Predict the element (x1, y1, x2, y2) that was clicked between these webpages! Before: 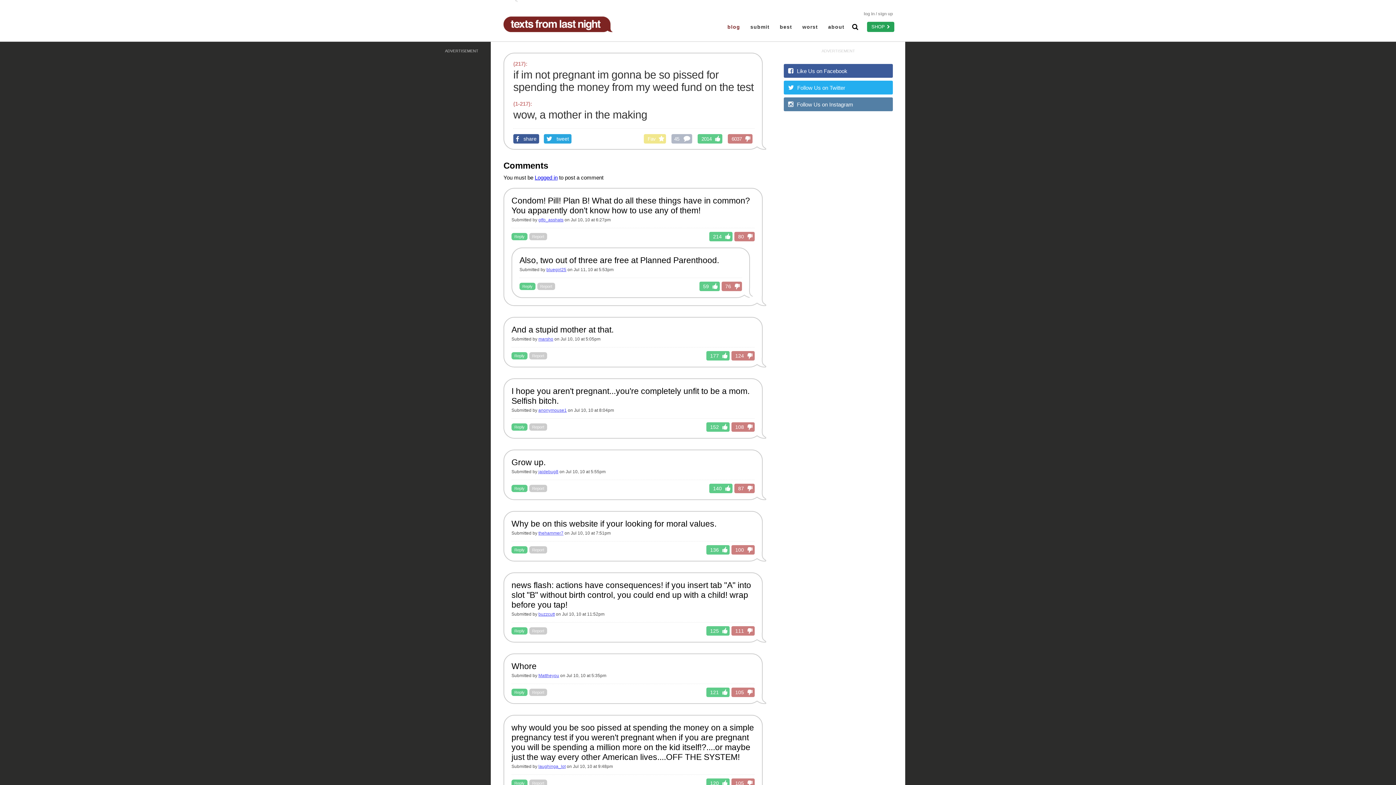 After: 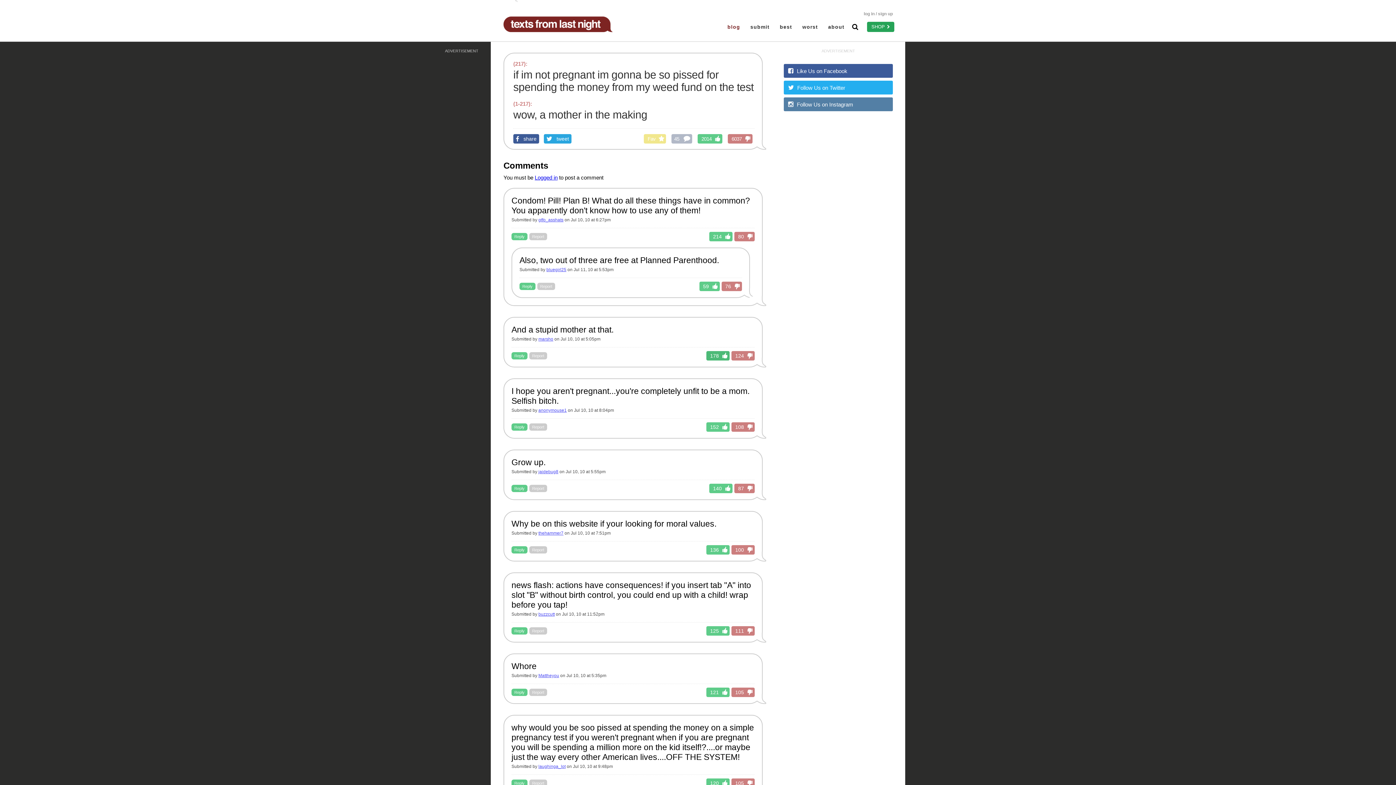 Action: bbox: (706, 351, 729, 360) label: 177